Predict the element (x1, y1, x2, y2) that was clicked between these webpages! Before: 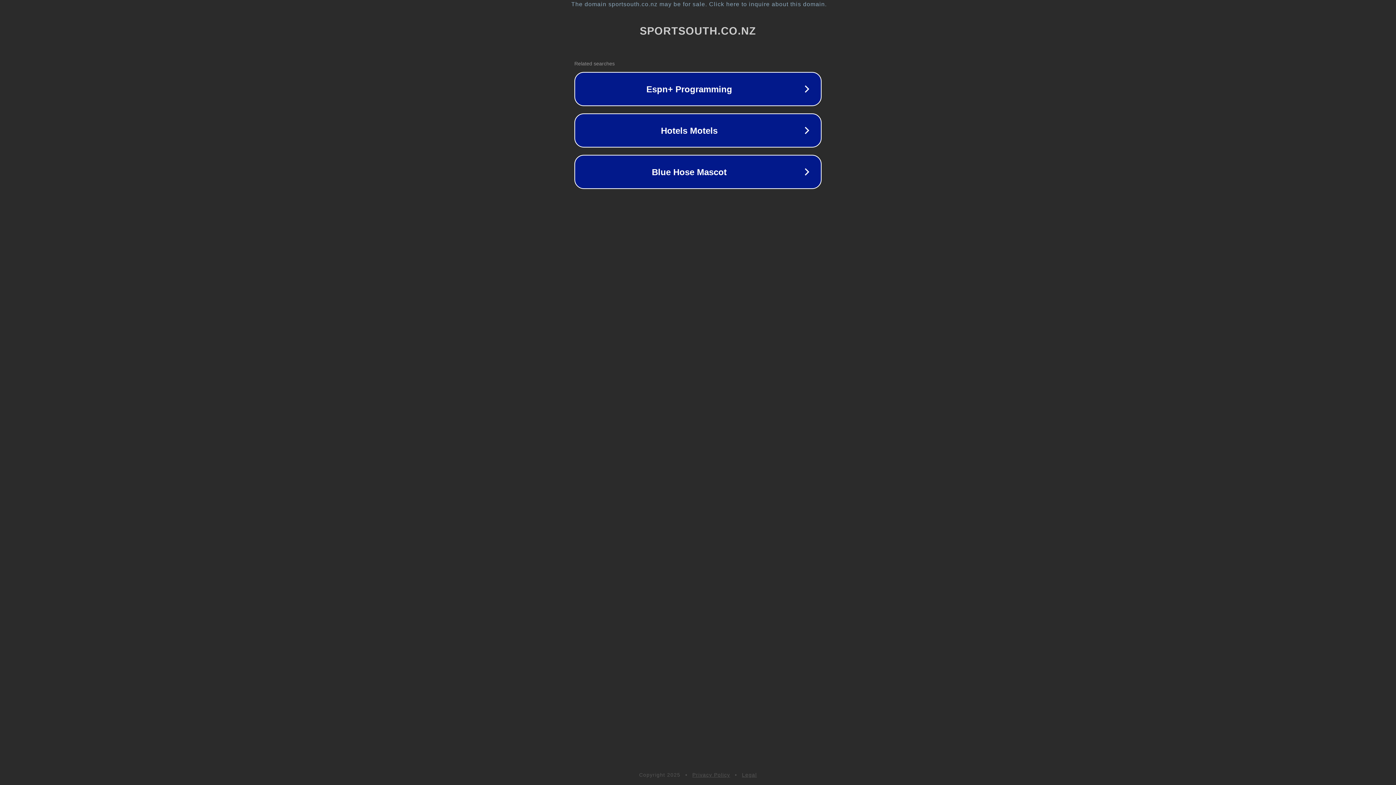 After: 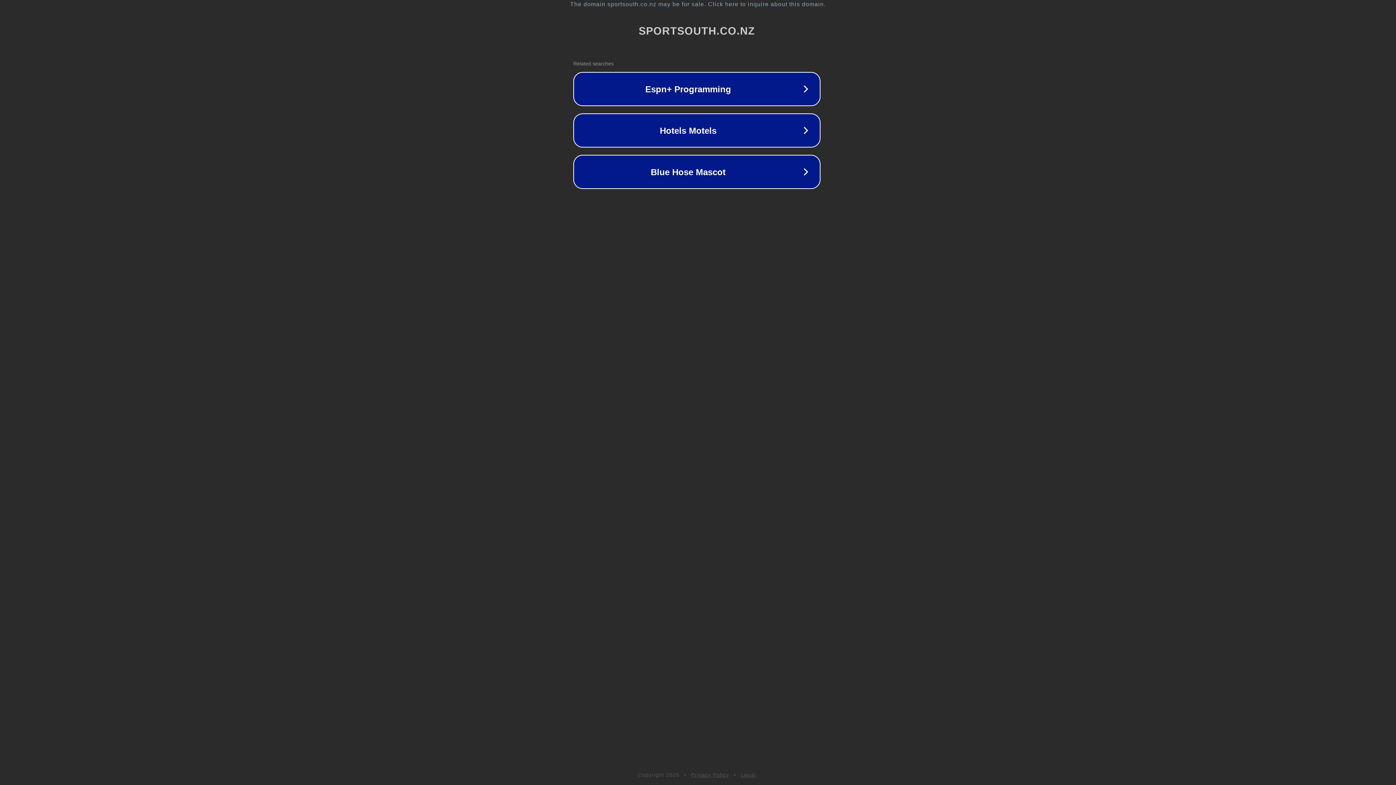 Action: bbox: (1, 1, 1397, 7) label: The domain sportsouth.co.nz may be for sale. Click here to inquire about this domain.